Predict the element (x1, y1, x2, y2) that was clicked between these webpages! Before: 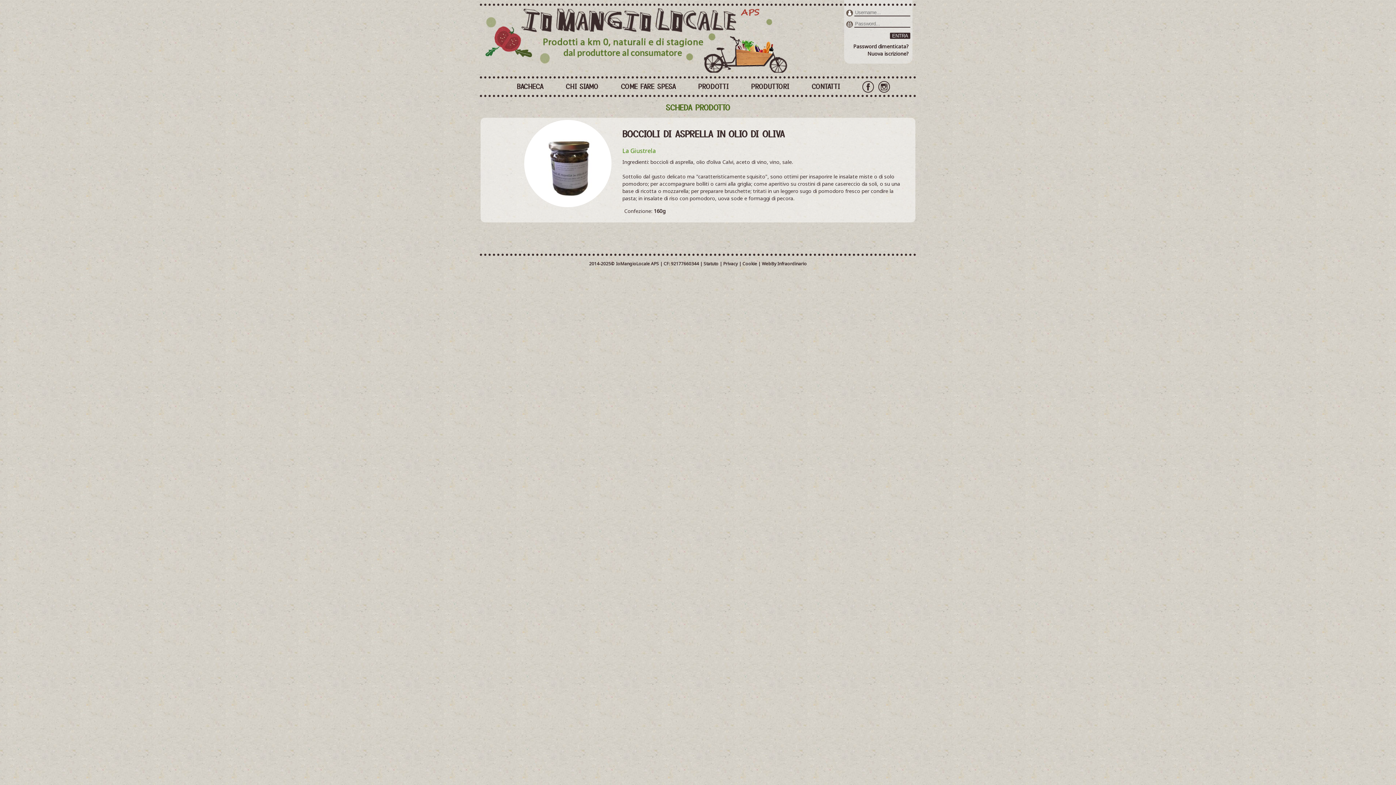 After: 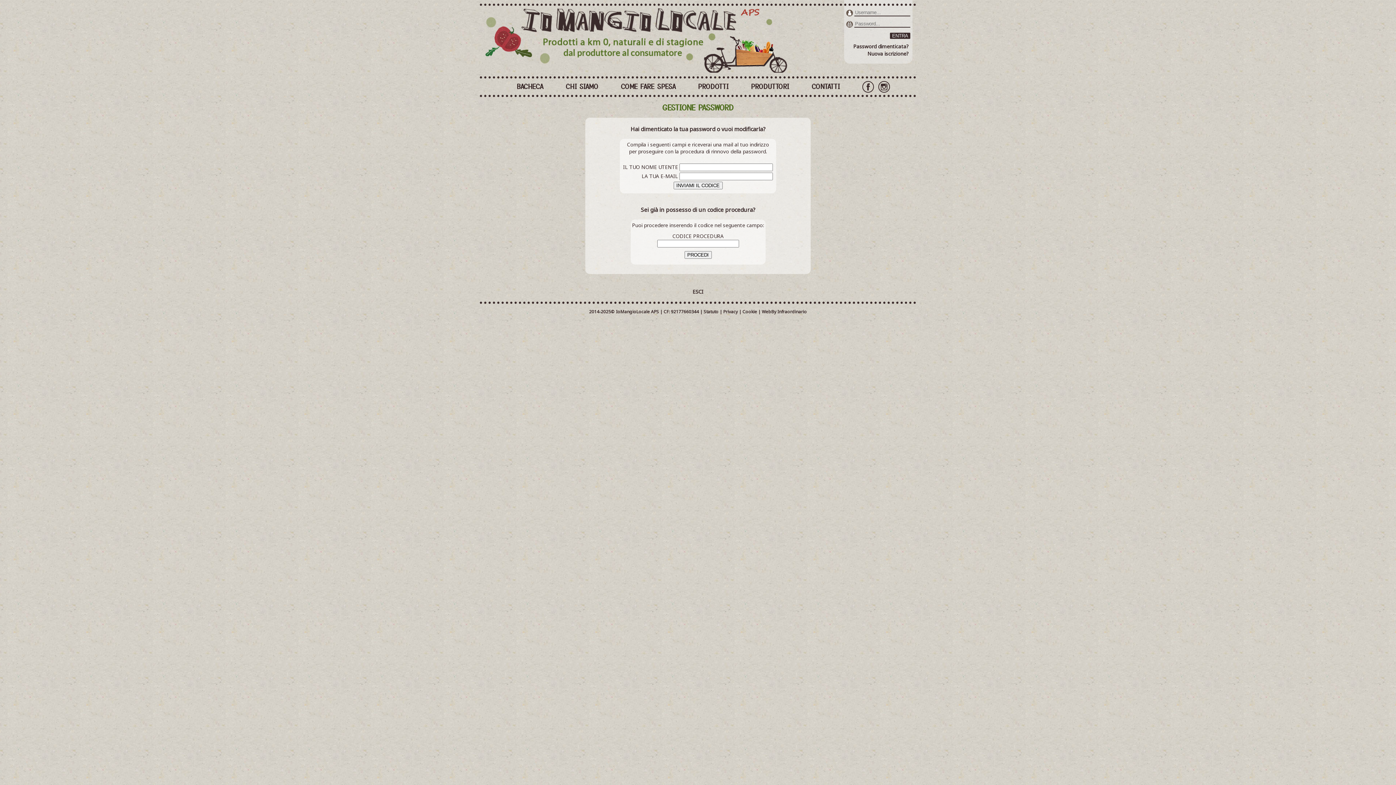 Action: label: Password dimenticata? bbox: (853, 42, 909, 49)